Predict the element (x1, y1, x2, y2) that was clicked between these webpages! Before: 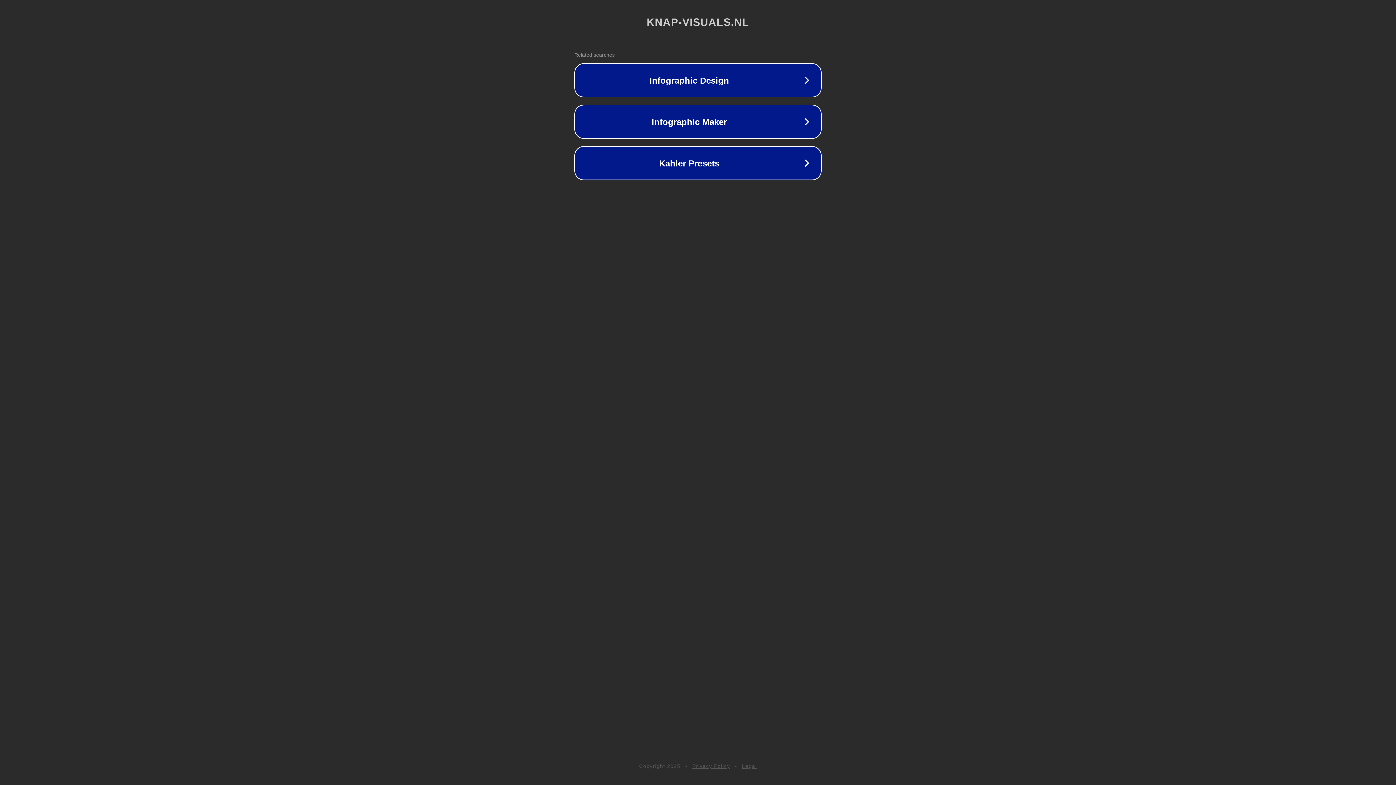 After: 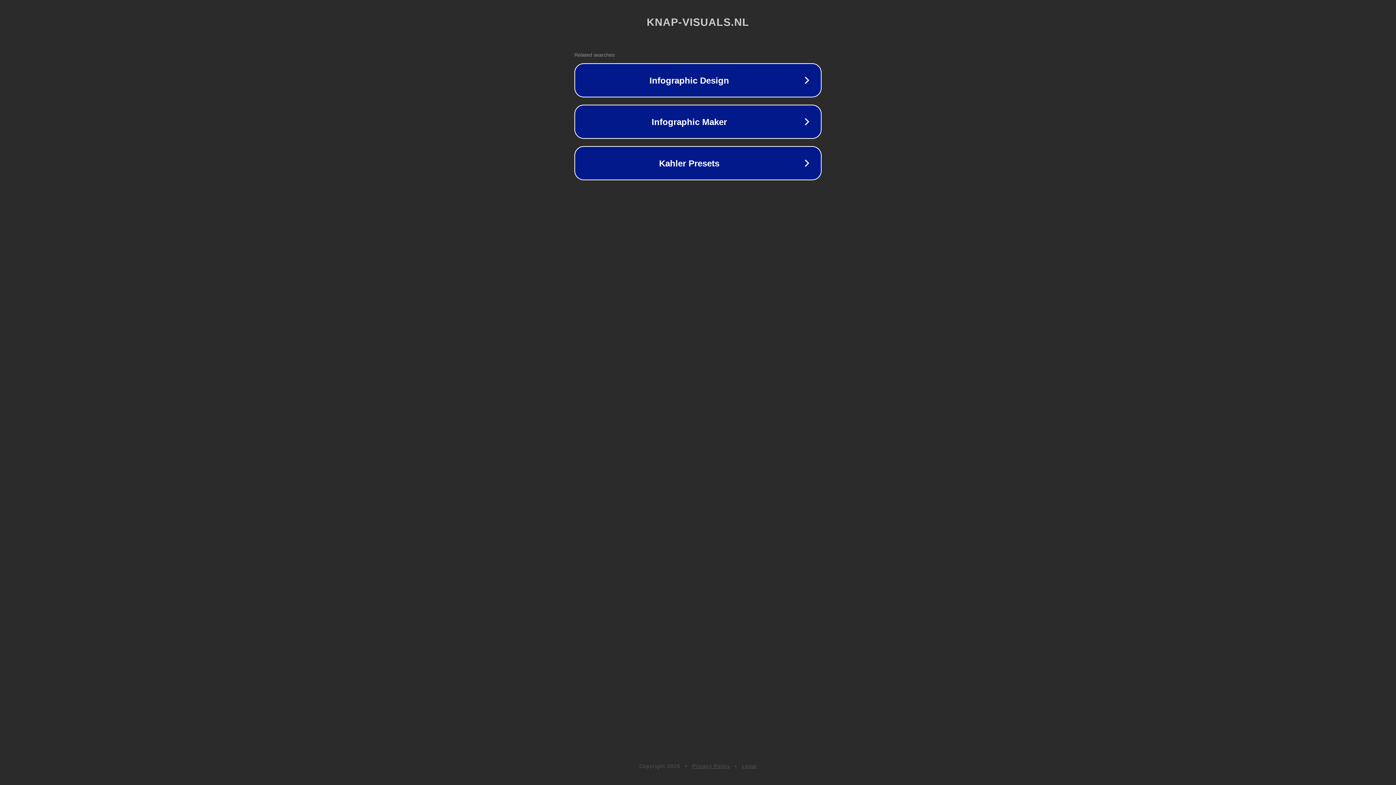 Action: bbox: (692, 763, 730, 769) label: Privacy Policy